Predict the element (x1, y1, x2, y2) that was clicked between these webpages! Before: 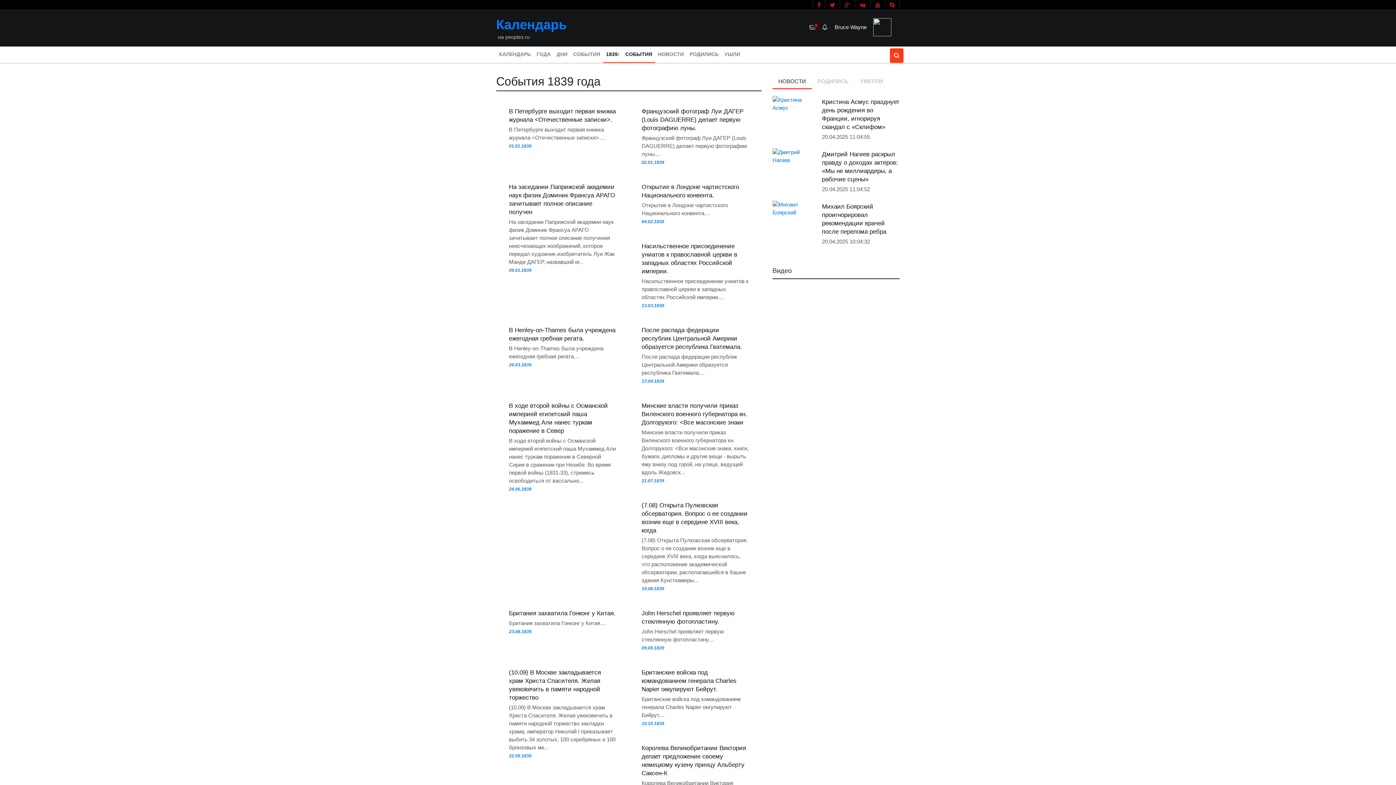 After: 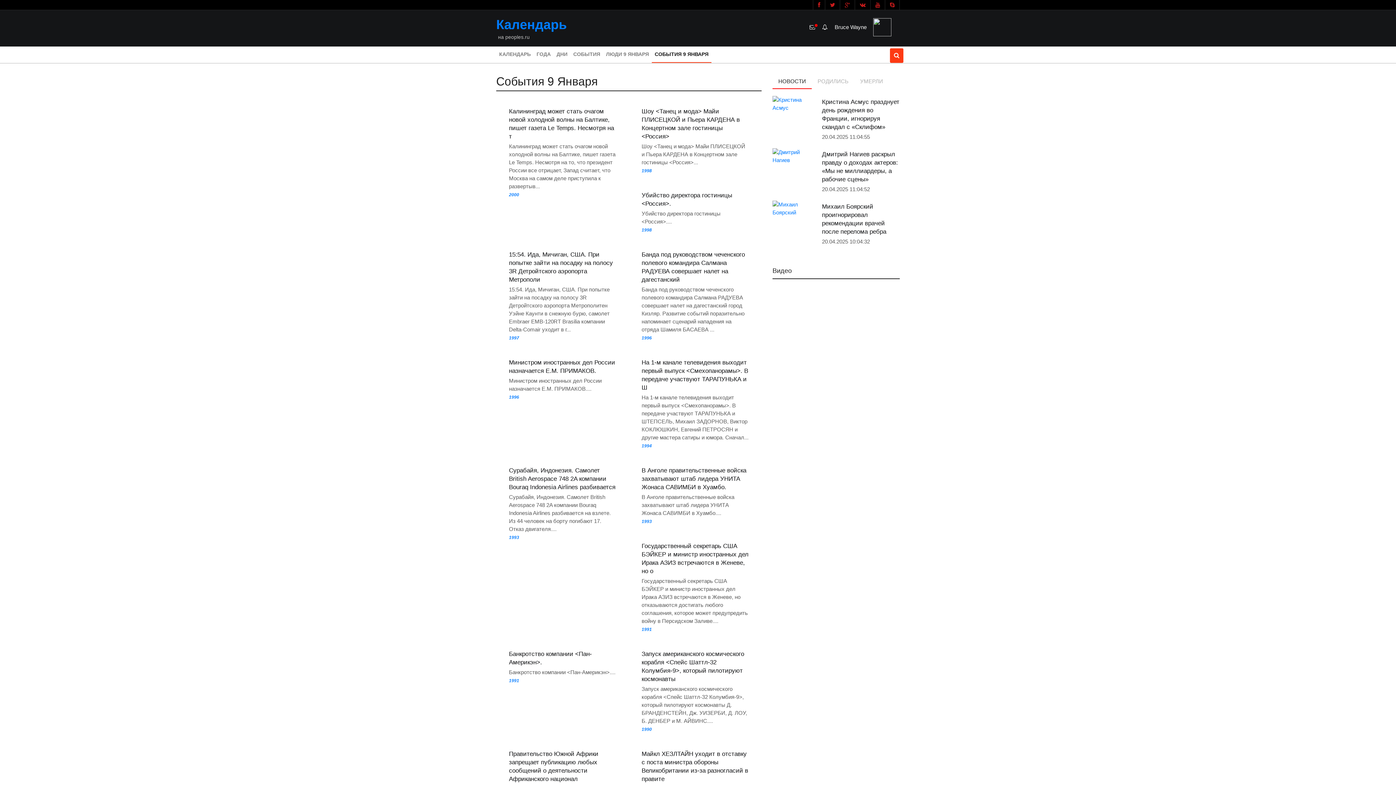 Action: bbox: (509, 268, 531, 273) label: 09.01.1839